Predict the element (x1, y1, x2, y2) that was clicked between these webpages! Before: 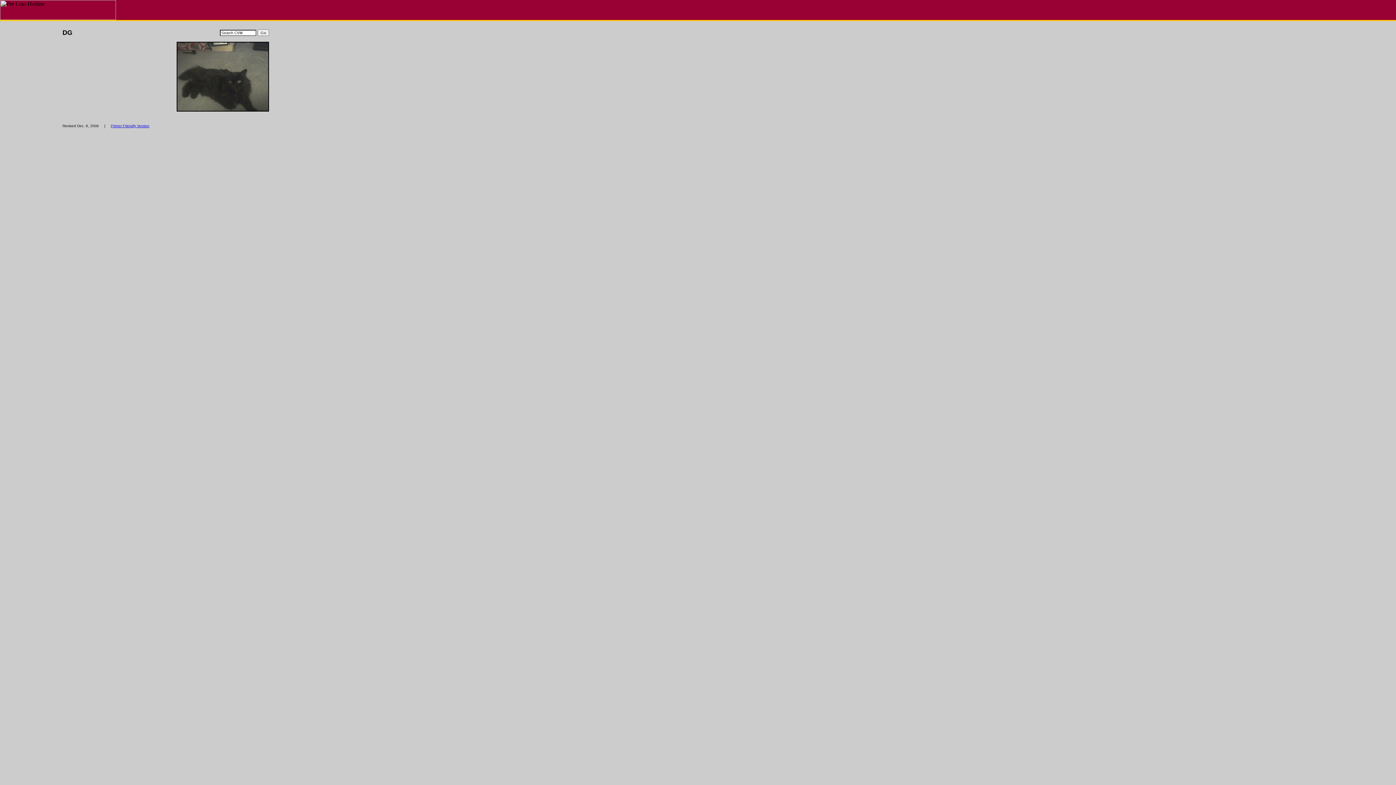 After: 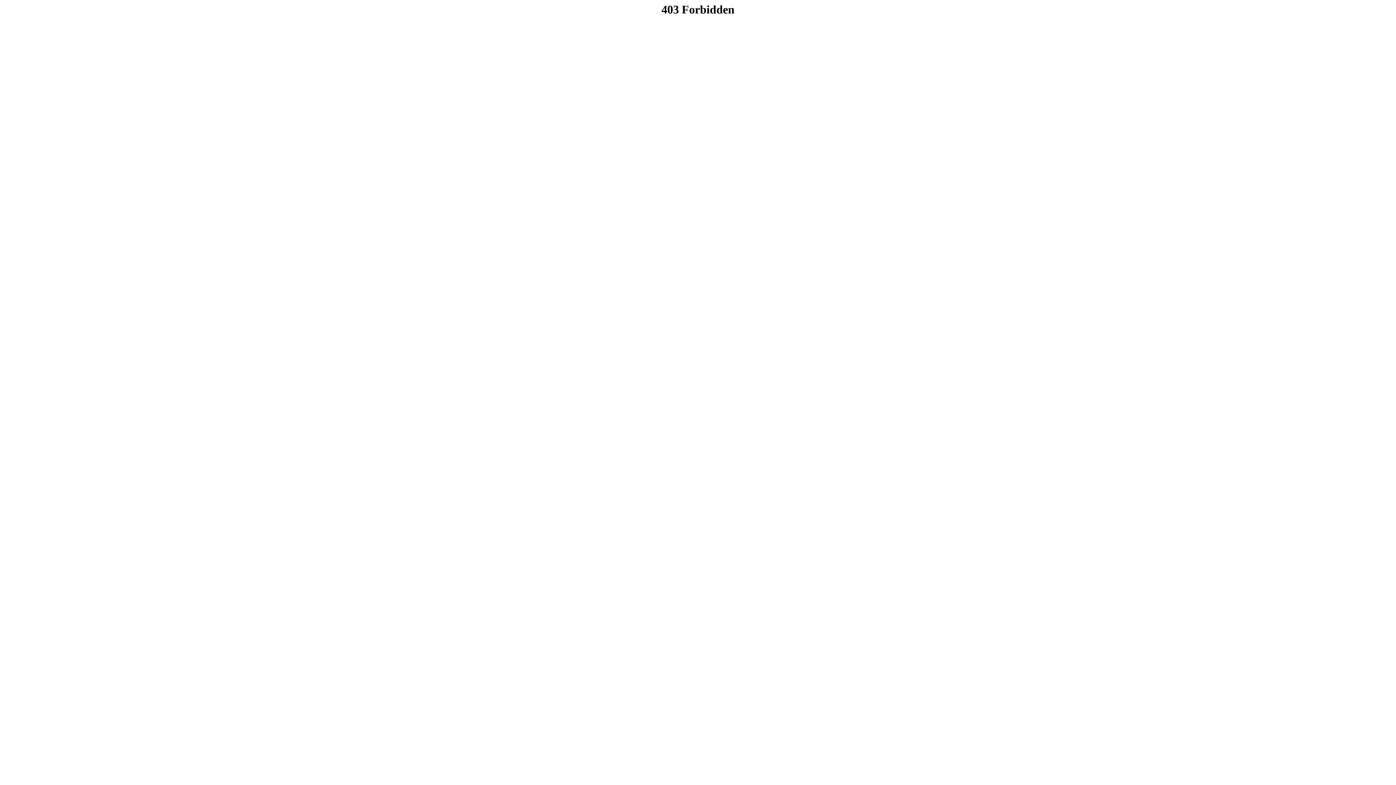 Action: bbox: (110, 124, 149, 128) label: Printer Friendly Version